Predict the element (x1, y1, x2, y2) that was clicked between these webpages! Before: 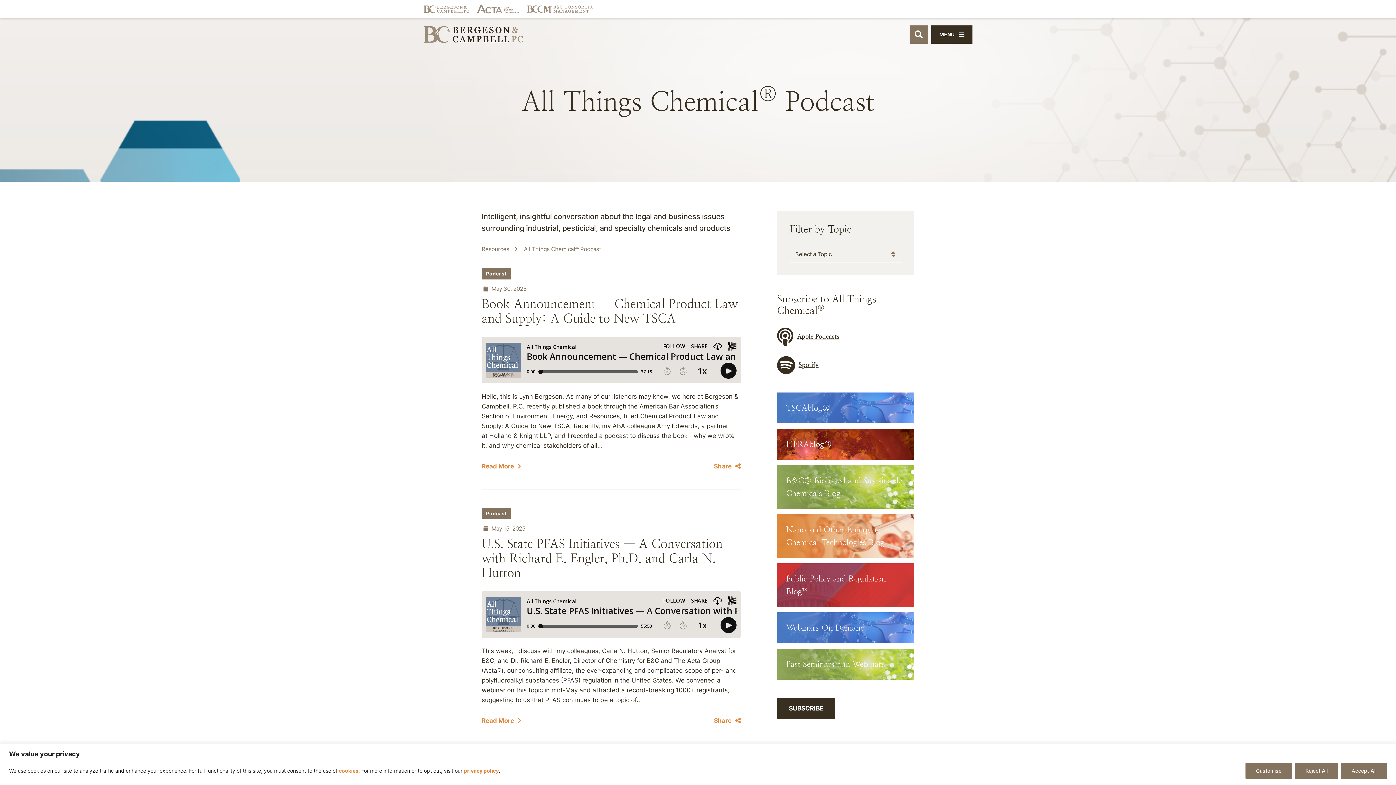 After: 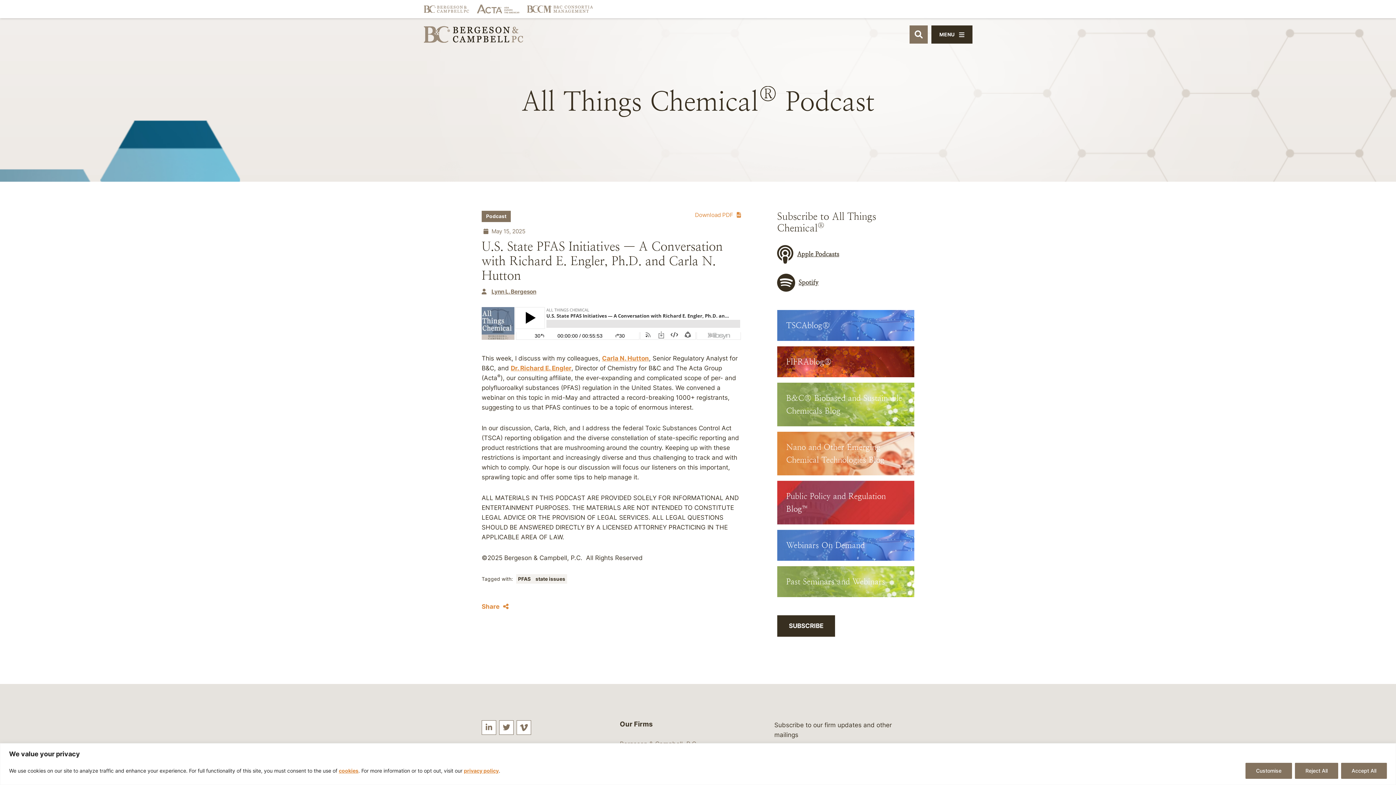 Action: label: Read More bbox: (481, 716, 521, 726)